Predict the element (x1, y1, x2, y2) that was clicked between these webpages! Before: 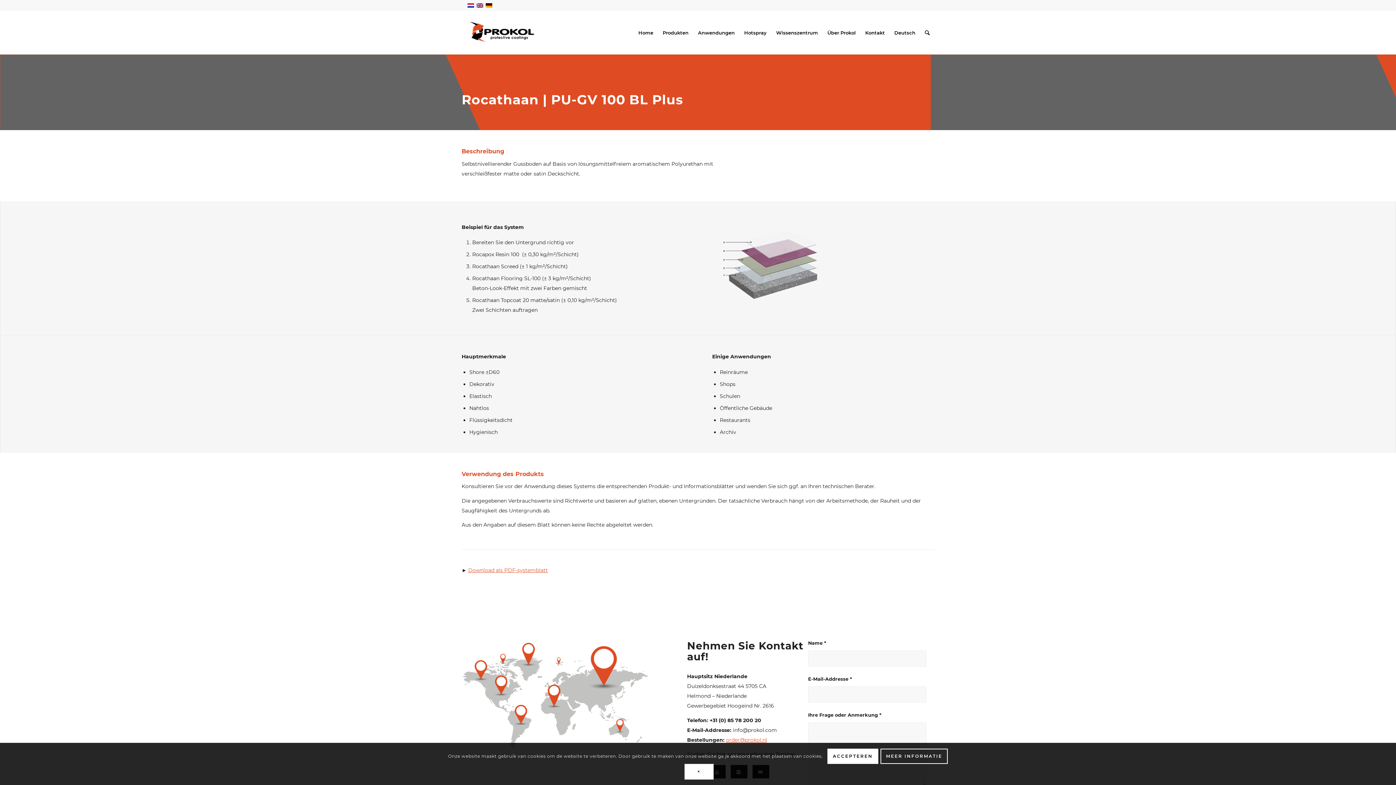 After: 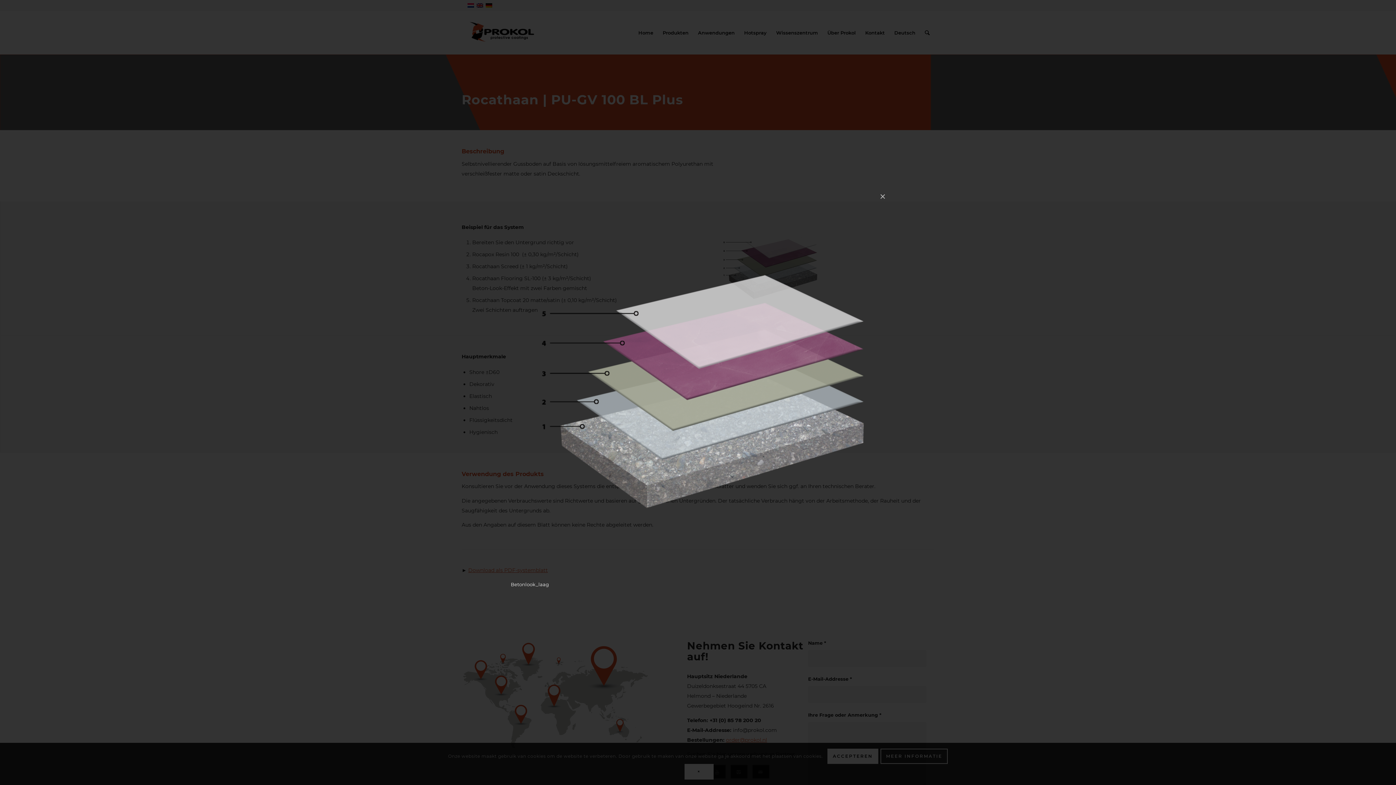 Action: bbox: (714, 211, 823, 320) label: Betonlook_laag